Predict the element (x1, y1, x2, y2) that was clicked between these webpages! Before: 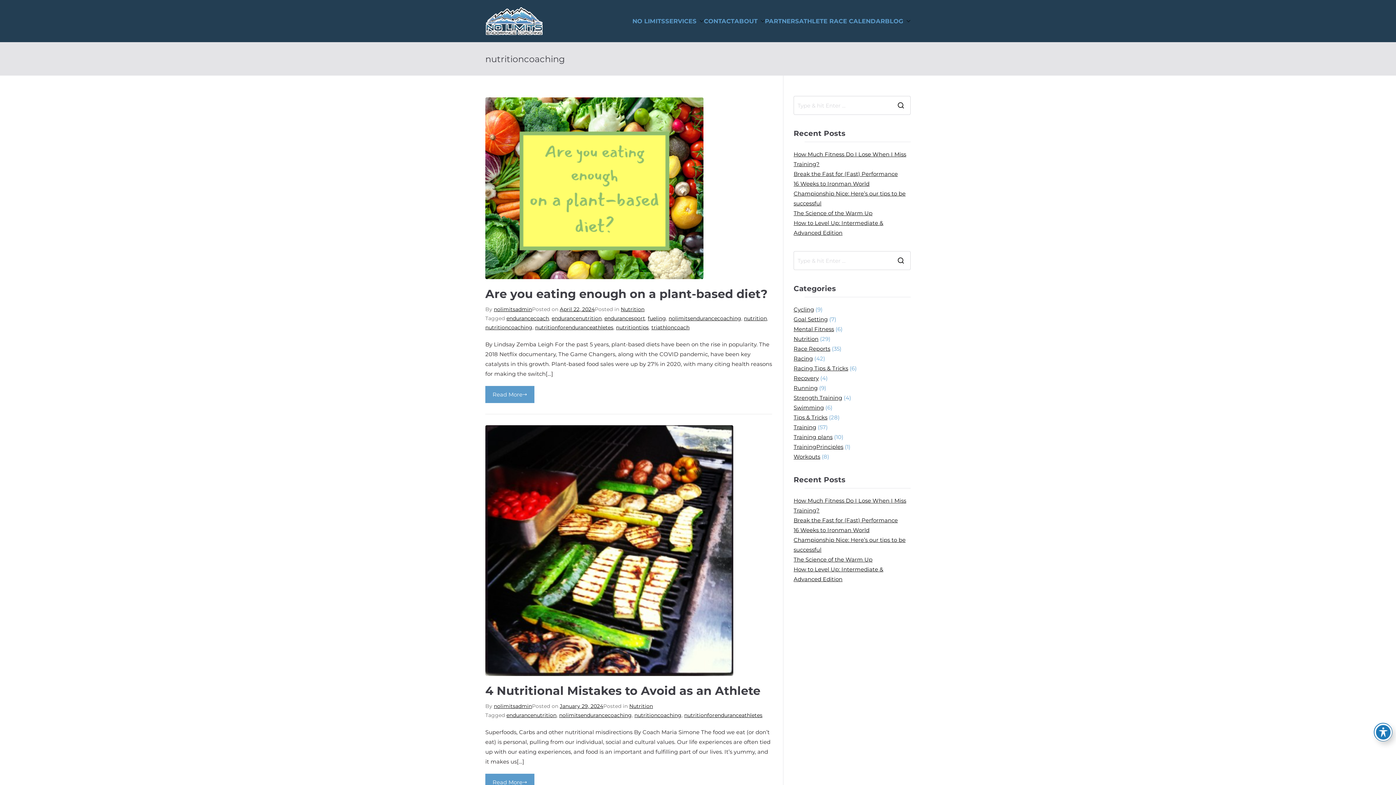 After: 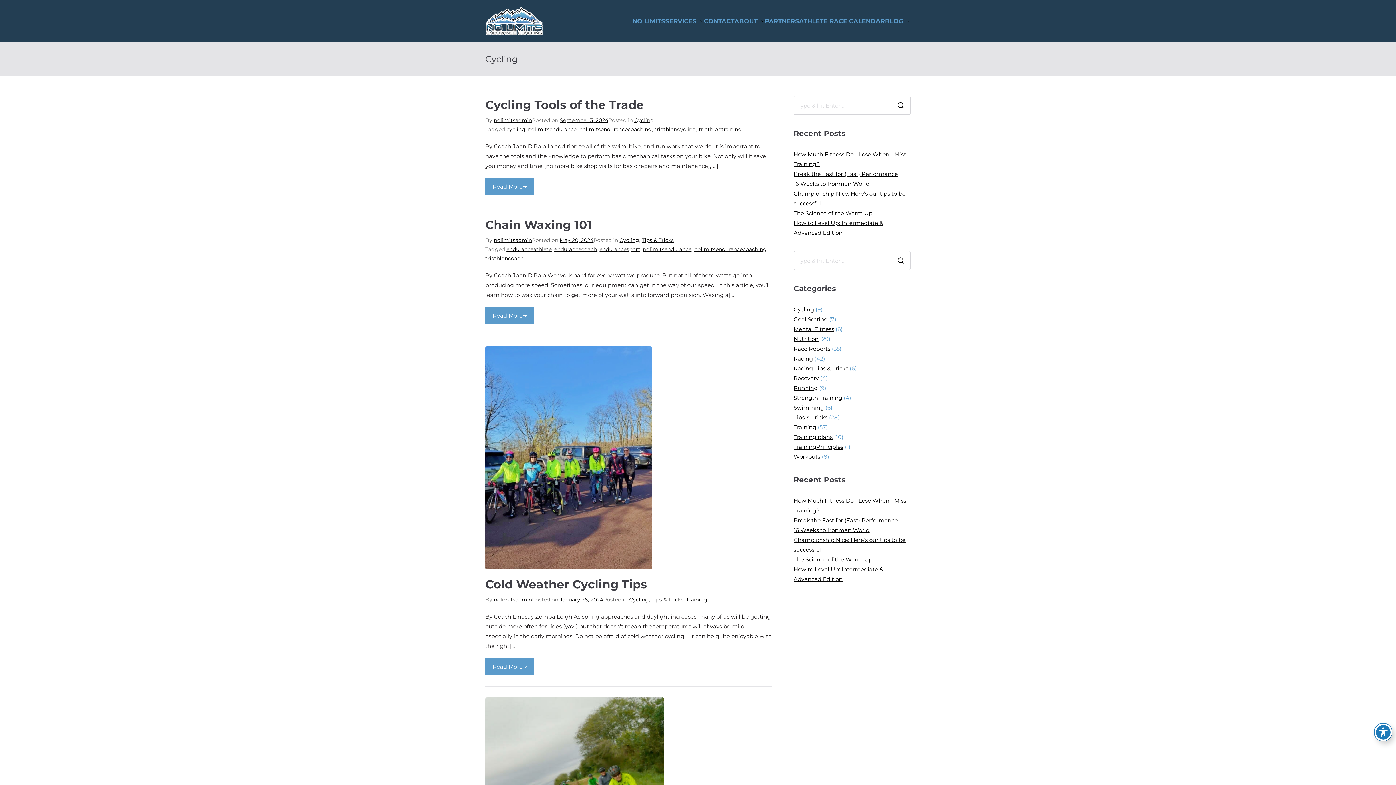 Action: label: Cycling bbox: (793, 304, 814, 314)